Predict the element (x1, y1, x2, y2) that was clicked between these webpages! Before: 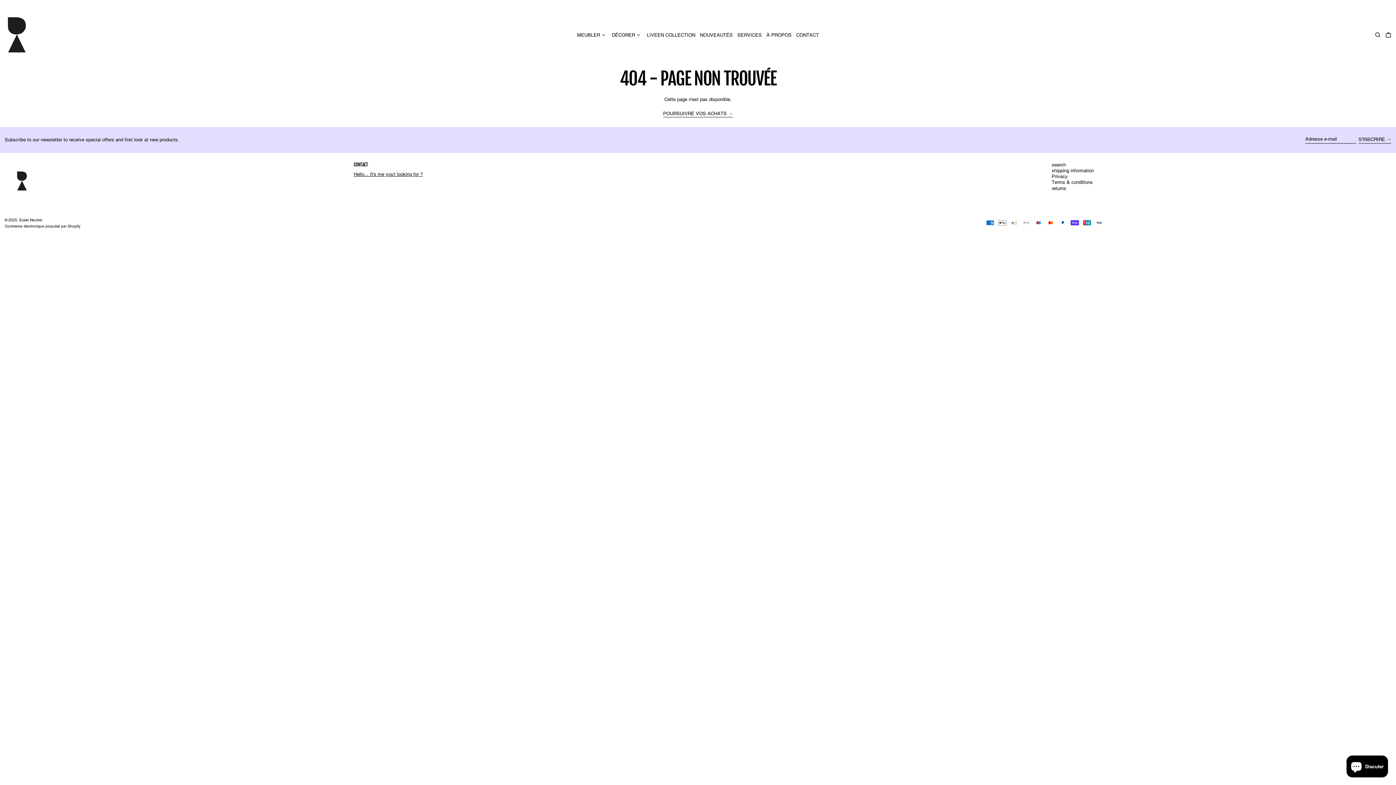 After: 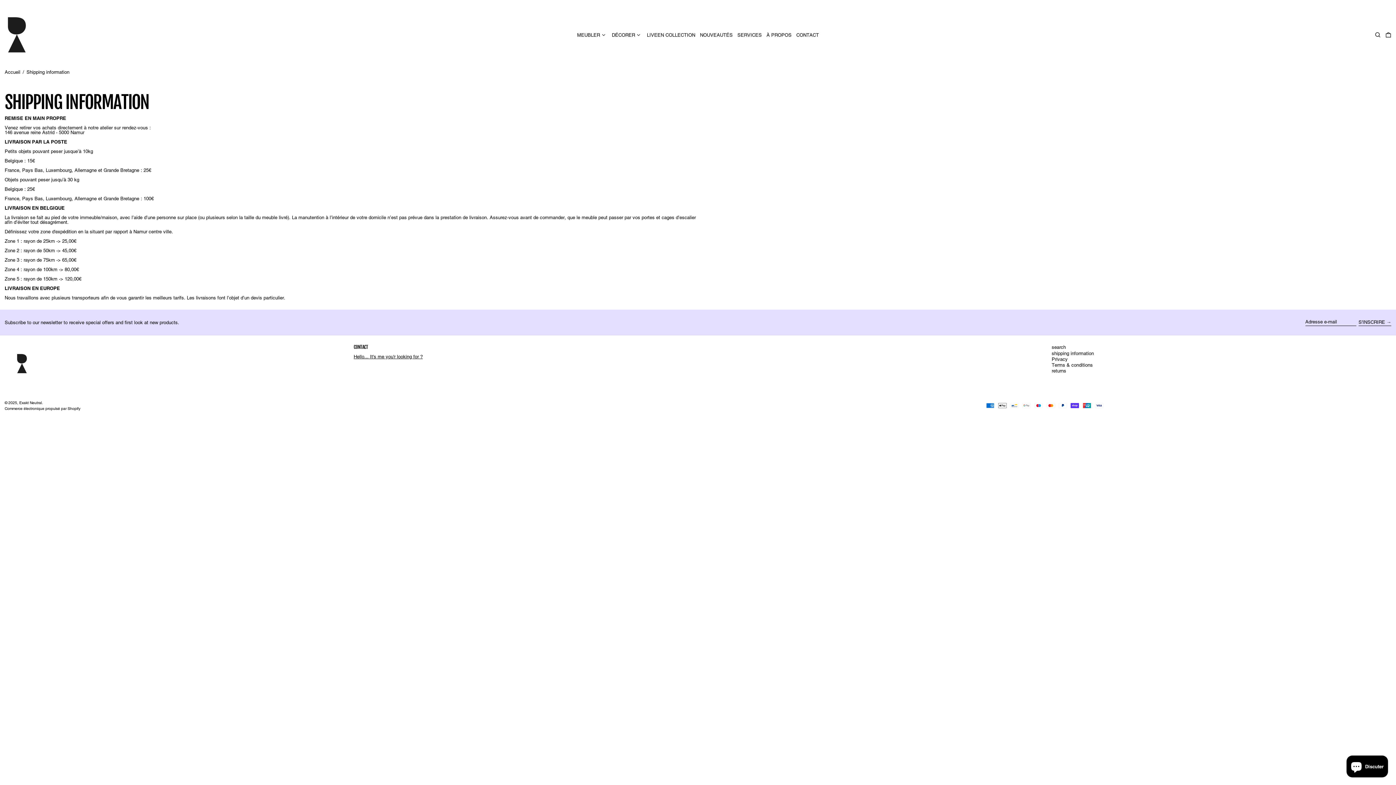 Action: label: shipping information bbox: (1052, 167, 1094, 173)